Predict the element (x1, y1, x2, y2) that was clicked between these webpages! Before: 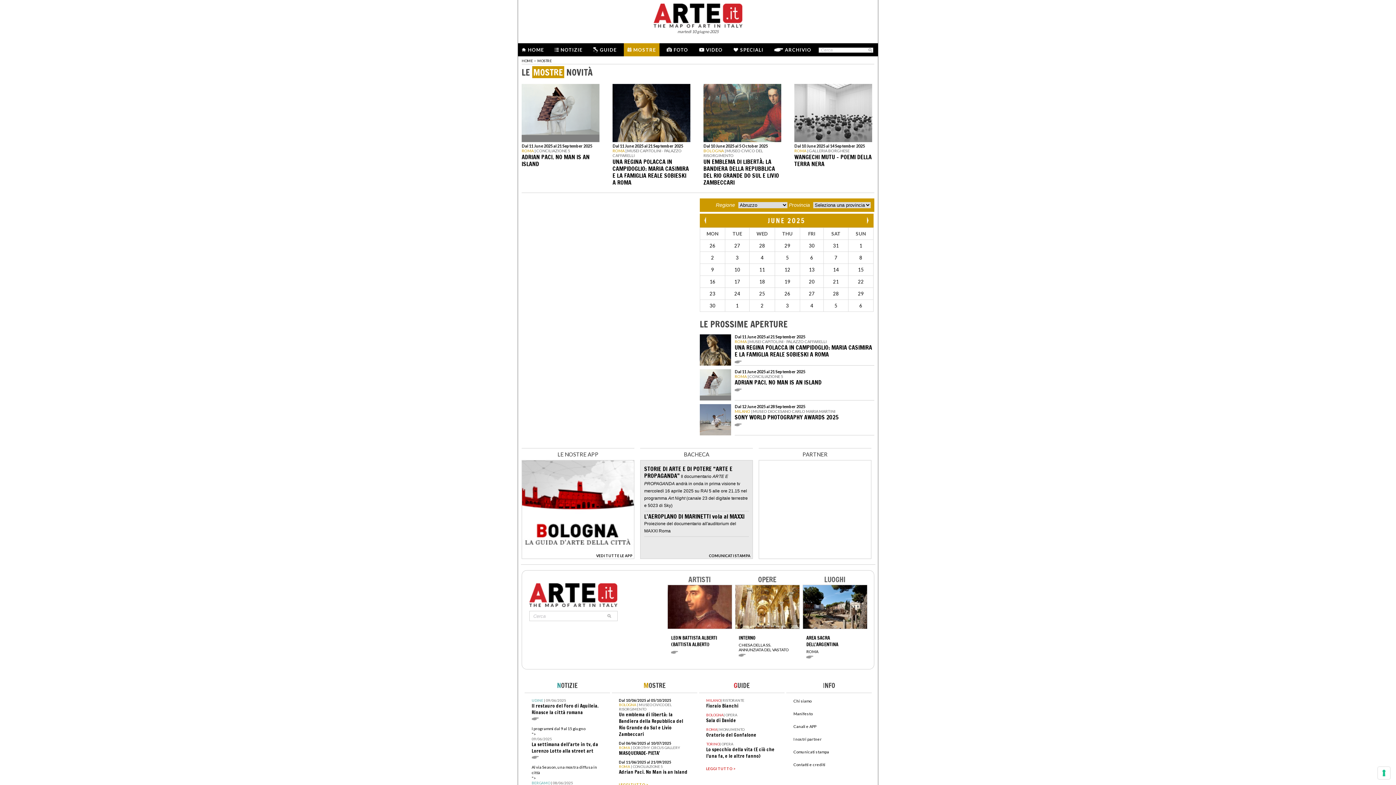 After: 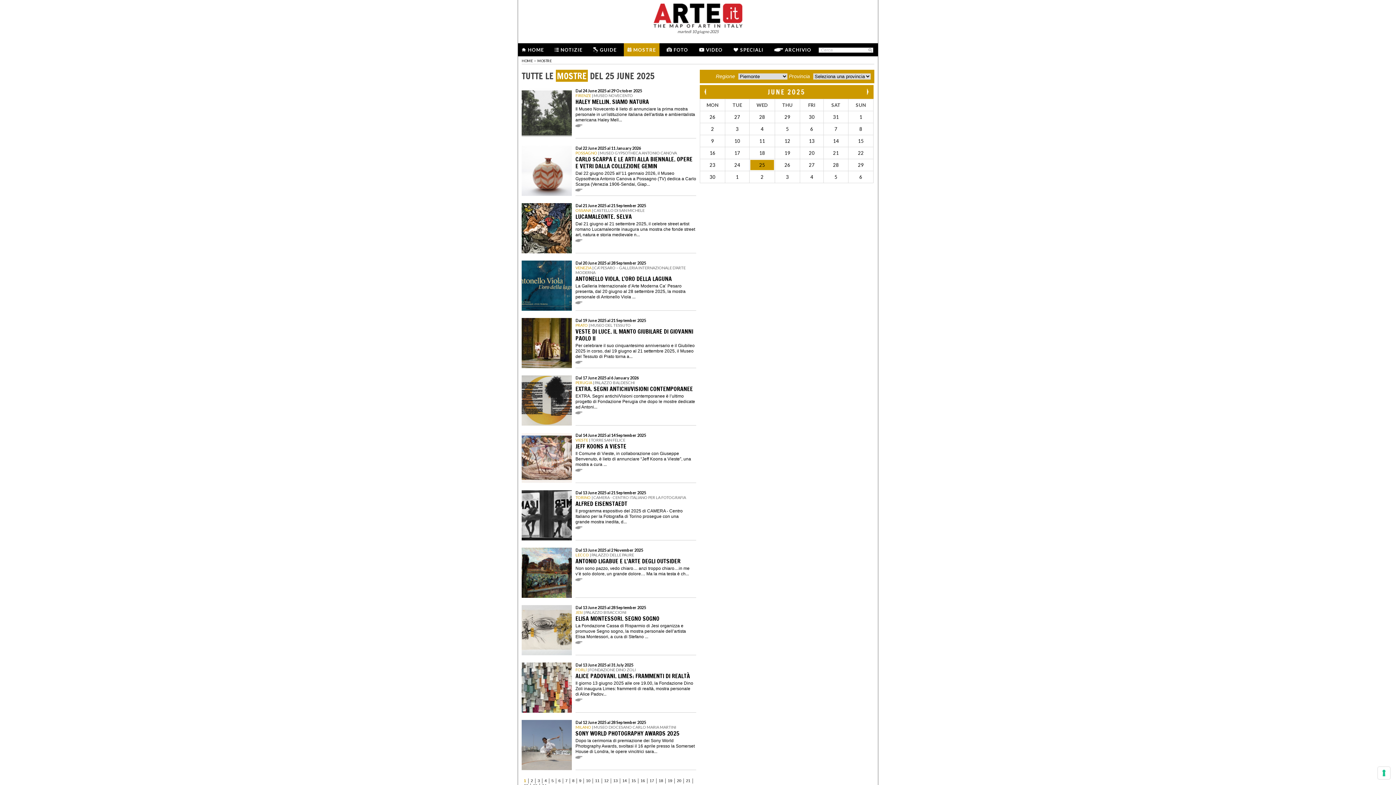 Action: label: 25 bbox: (750, 288, 774, 298)